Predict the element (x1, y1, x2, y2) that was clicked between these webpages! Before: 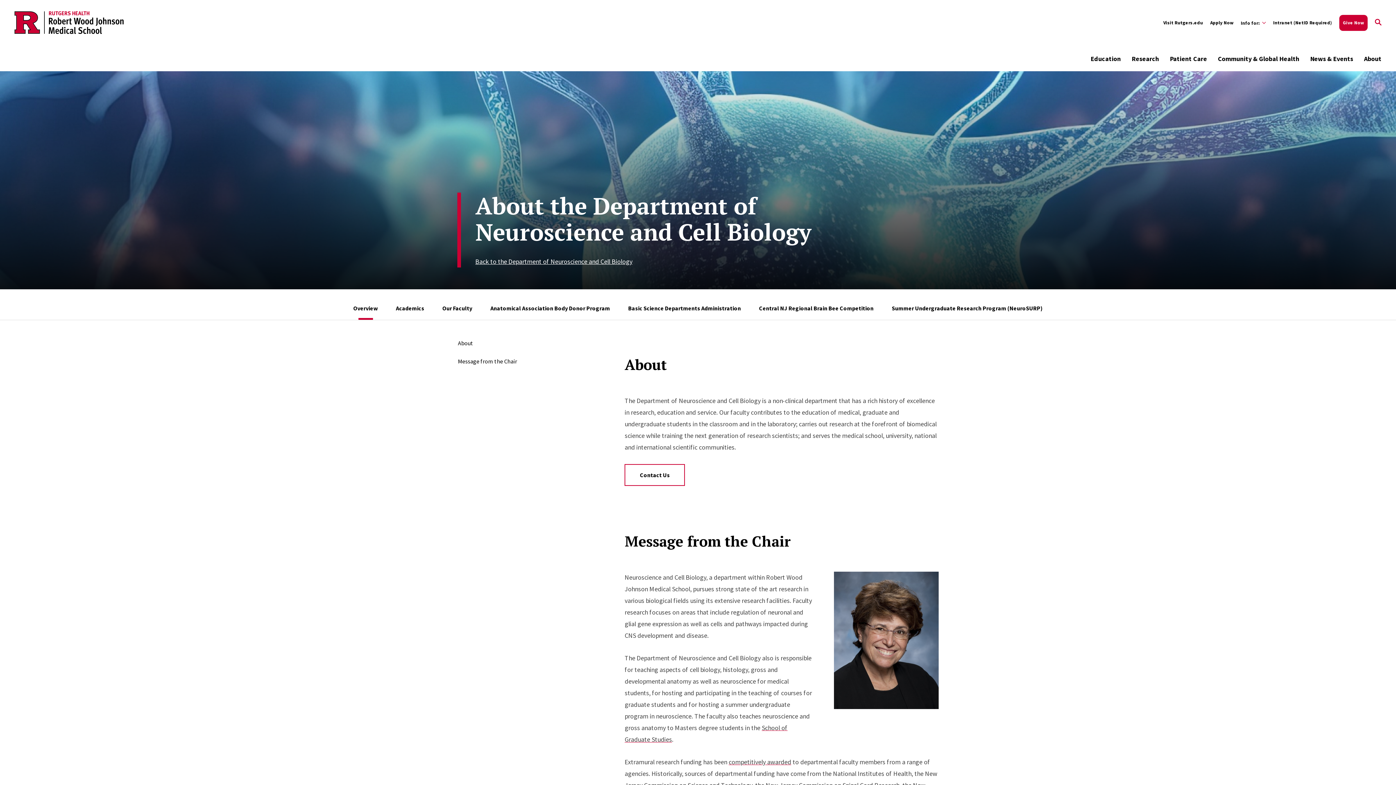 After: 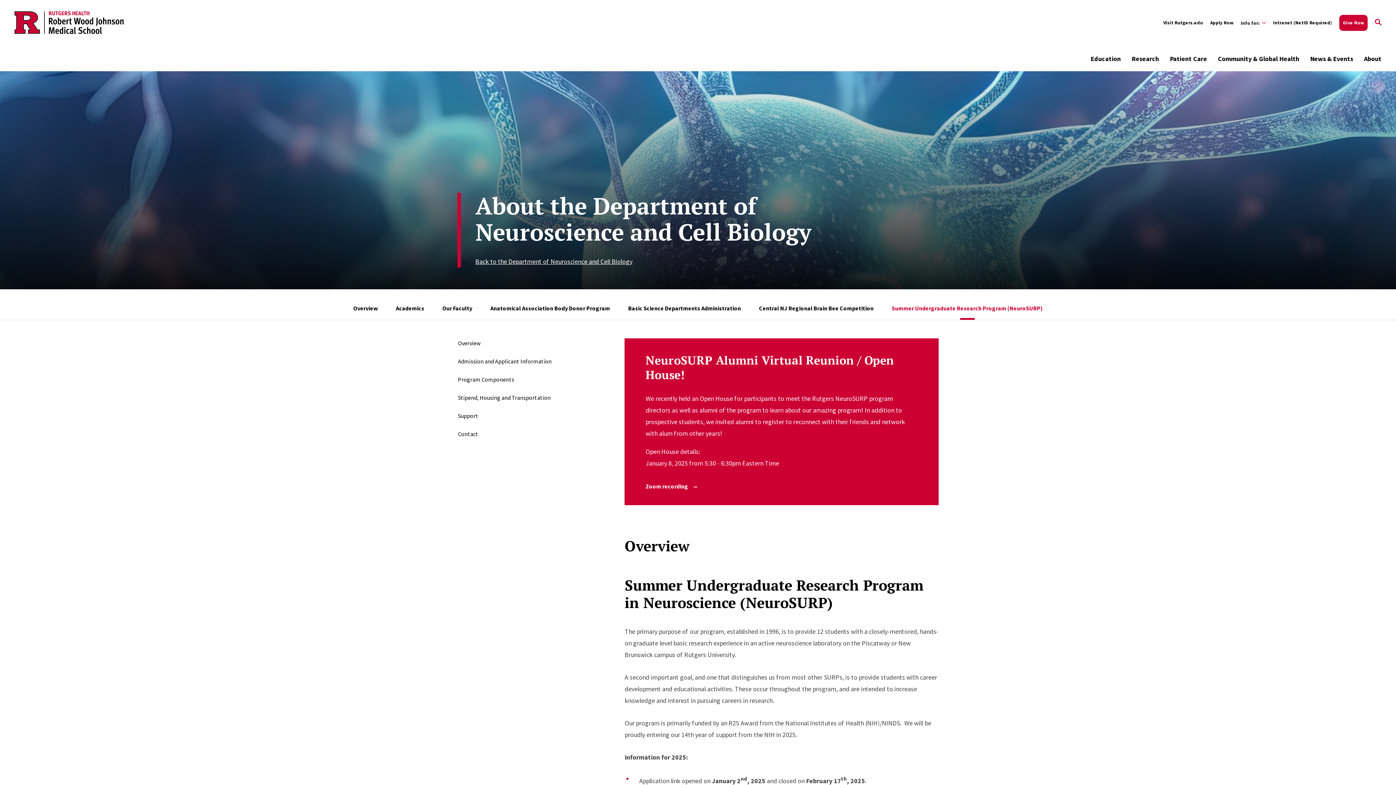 Action: bbox: (892, 304, 1042, 312) label: Summer Undergraduate Research Program (NeuroSURP)